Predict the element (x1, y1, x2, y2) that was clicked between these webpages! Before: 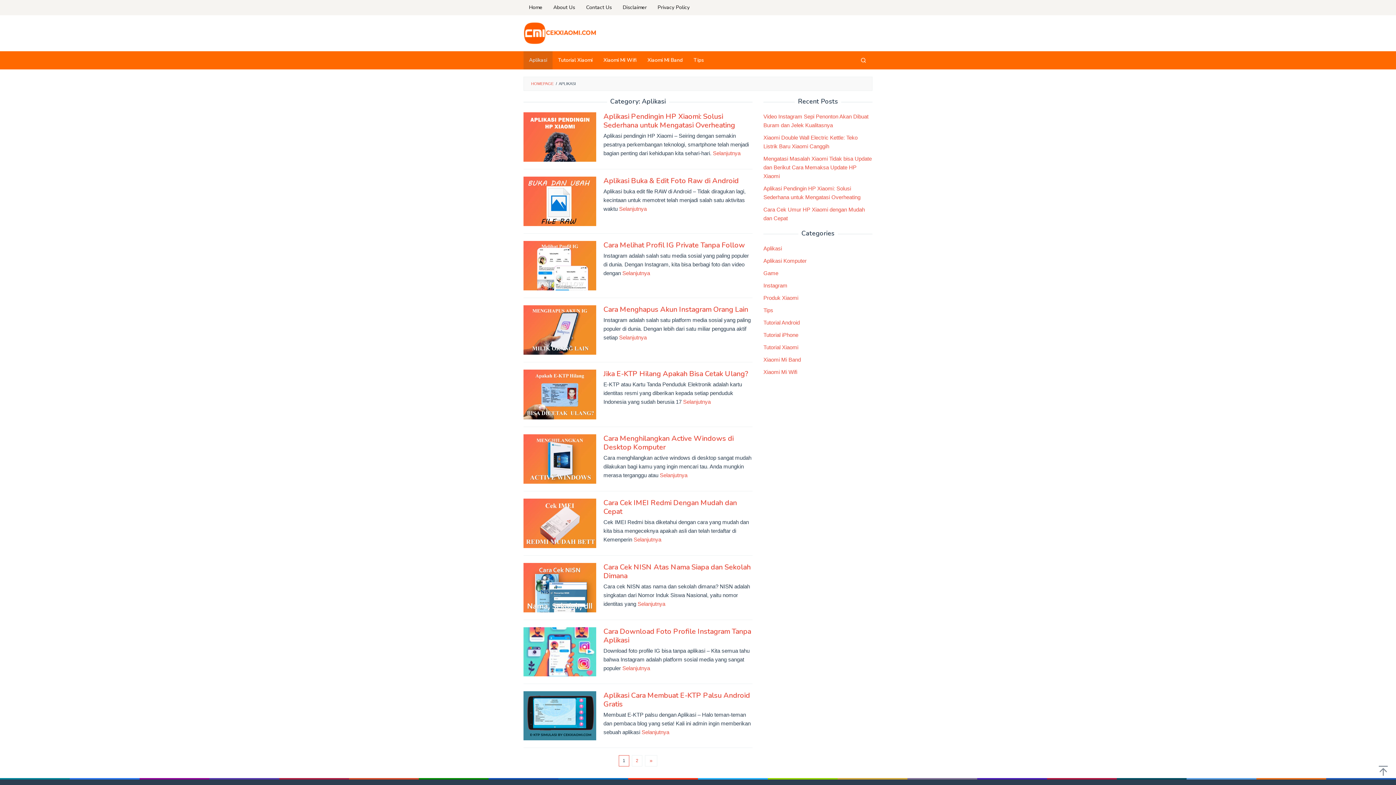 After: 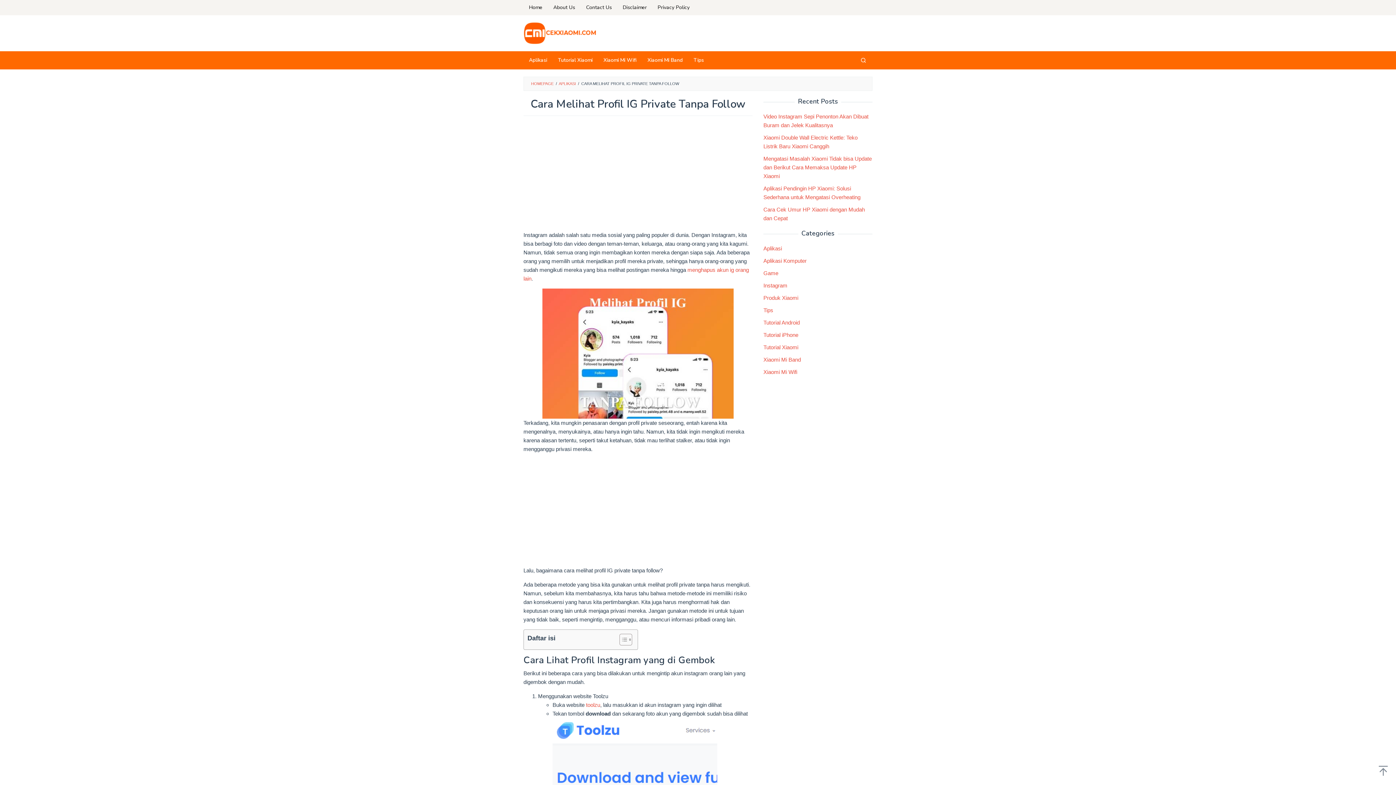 Action: label: Cara Melihat Profil IG Private Tanpa Follow bbox: (603, 240, 745, 250)